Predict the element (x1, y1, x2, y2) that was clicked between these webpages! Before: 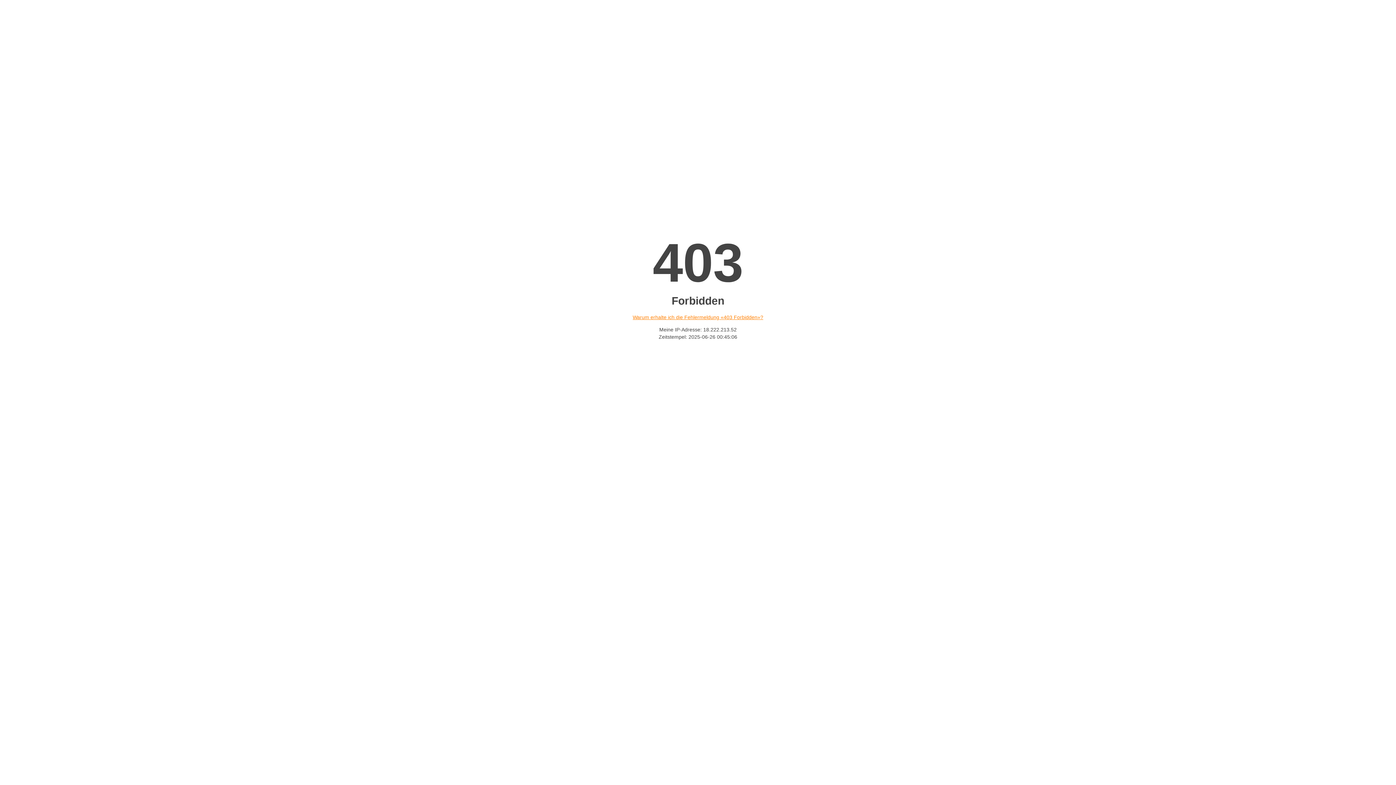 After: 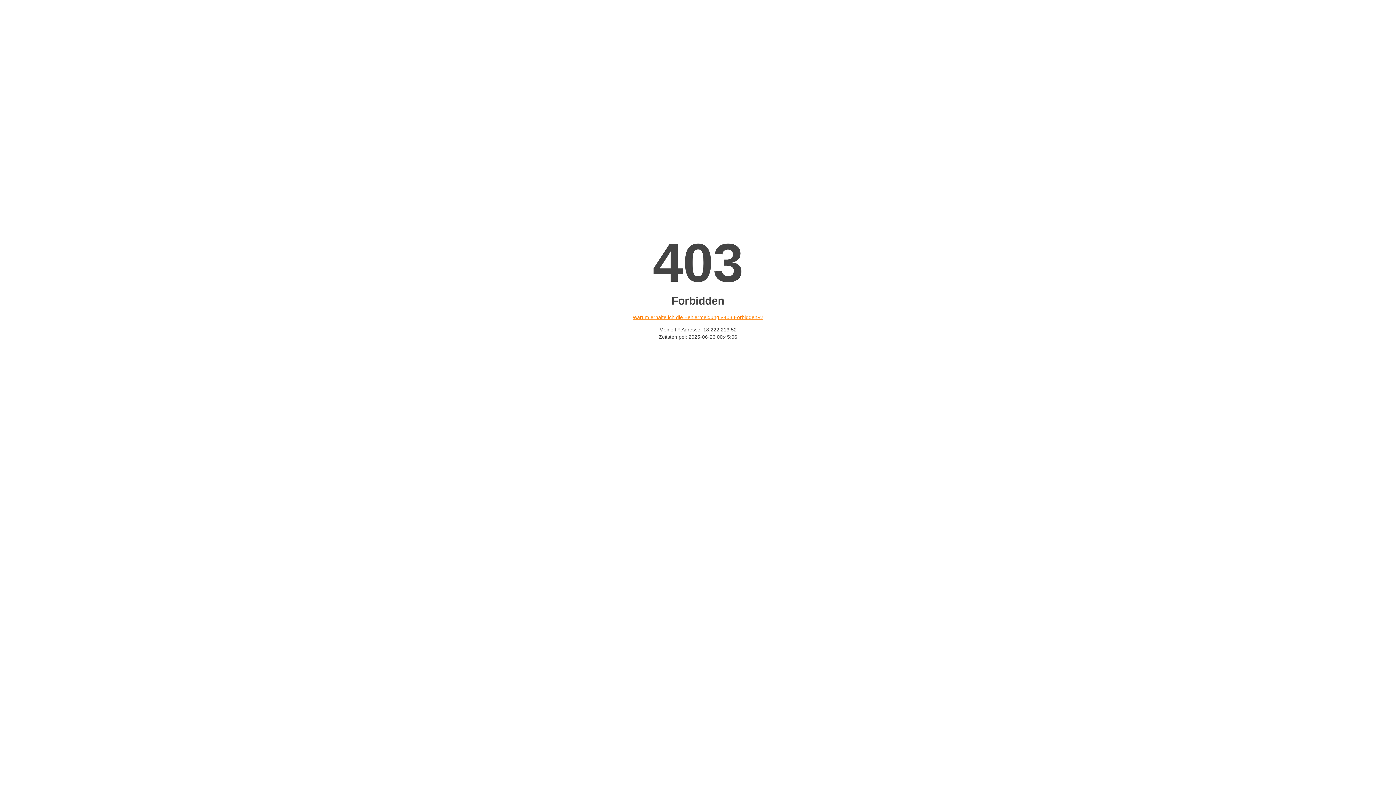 Action: bbox: (632, 314, 763, 320) label: Warum erhalte ich die Fehlermeldung «403 Forbidden»?